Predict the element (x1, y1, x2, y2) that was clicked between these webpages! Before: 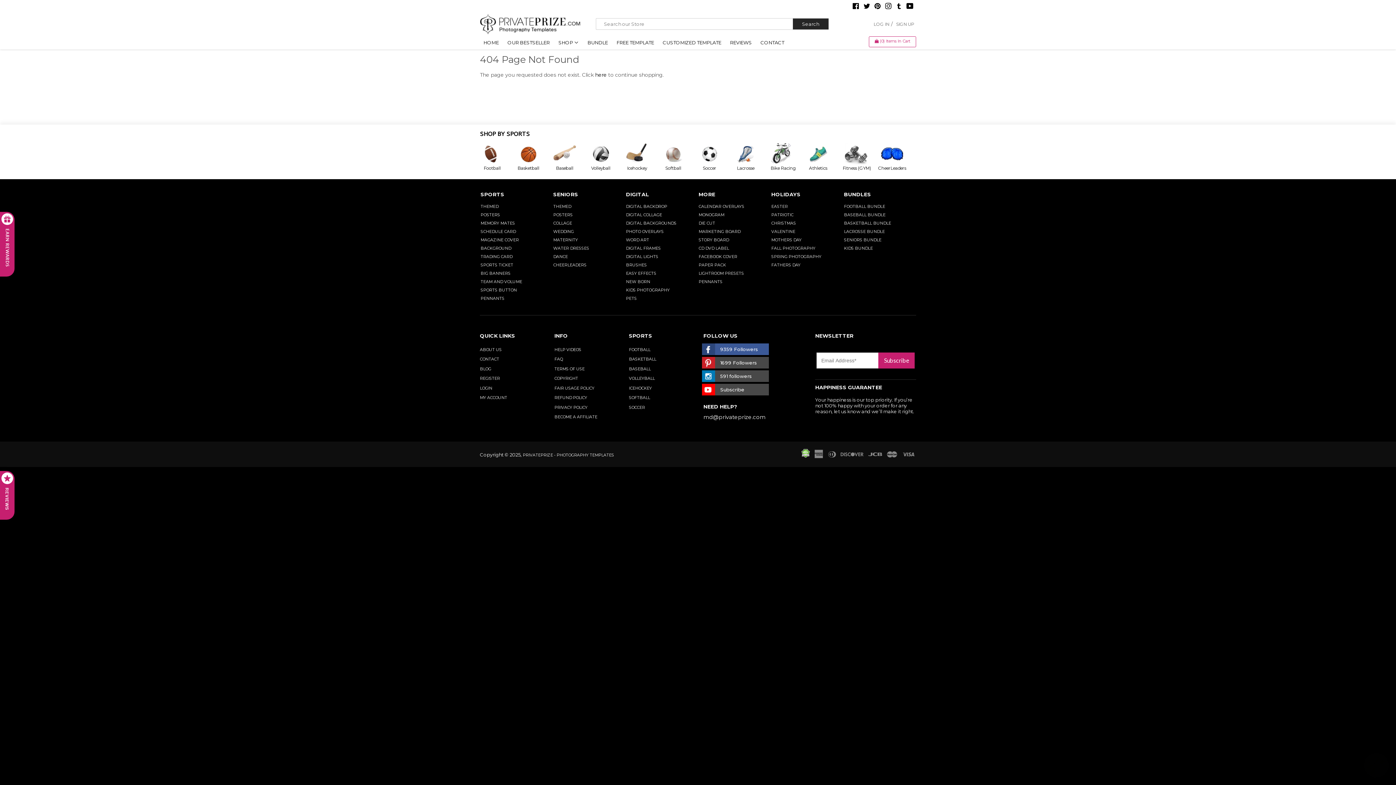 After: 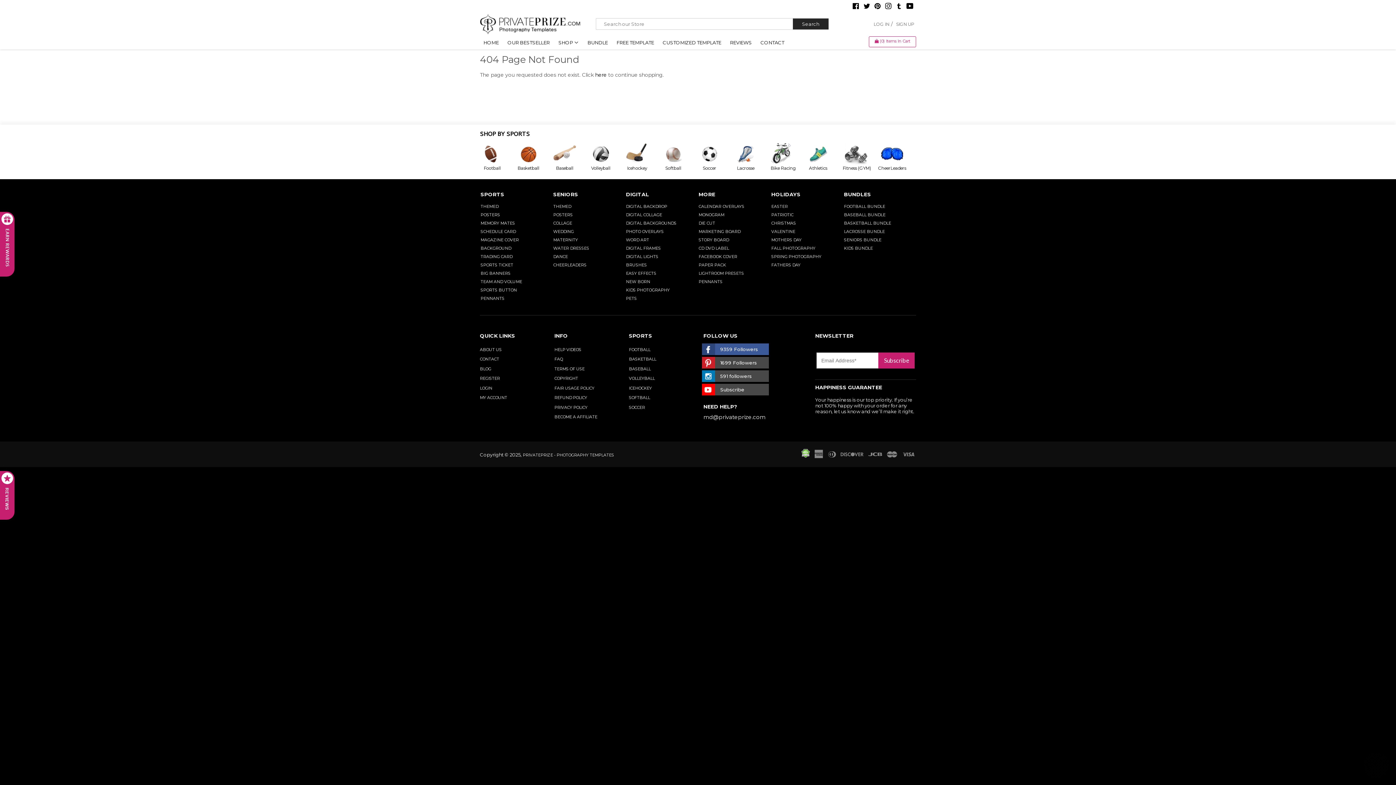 Action: bbox: (852, 3, 859, 10) label: Facebook